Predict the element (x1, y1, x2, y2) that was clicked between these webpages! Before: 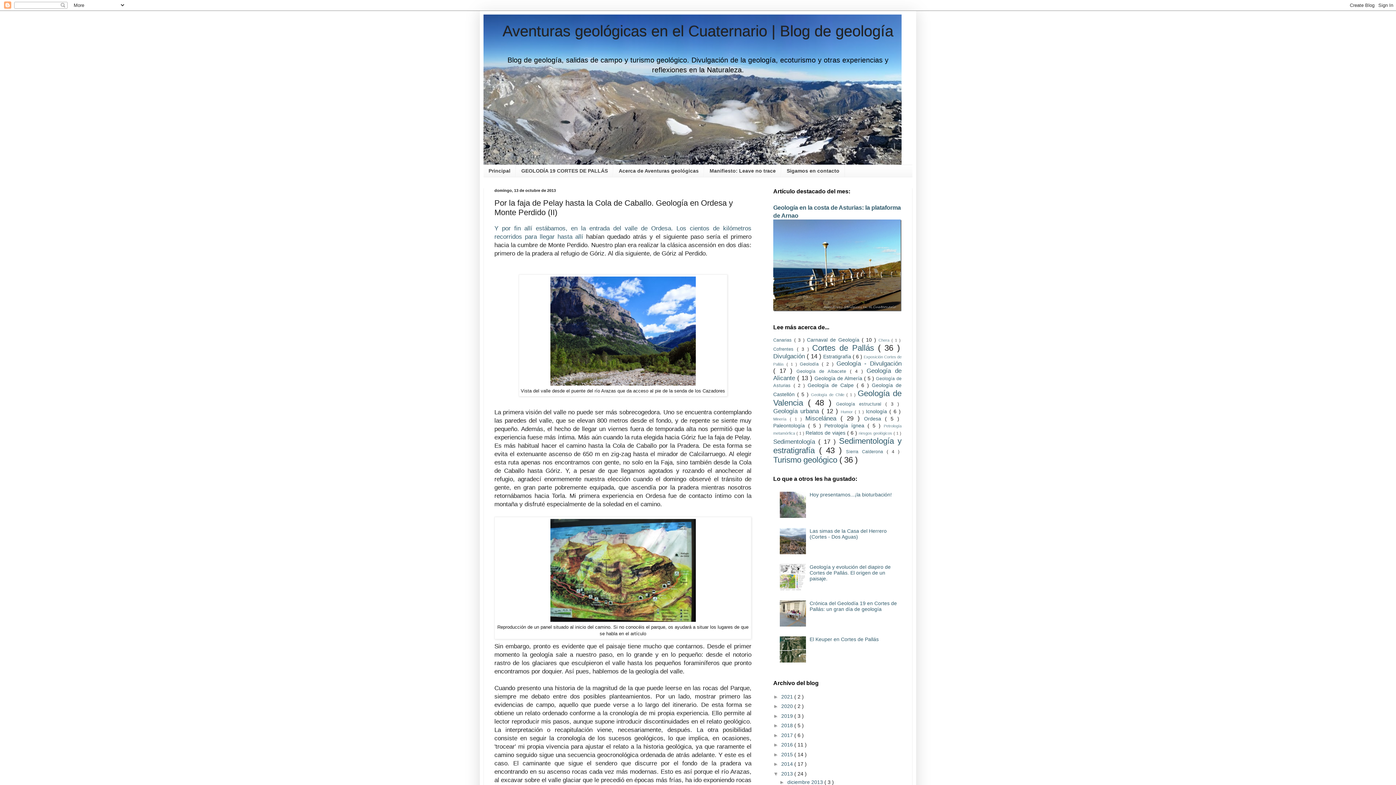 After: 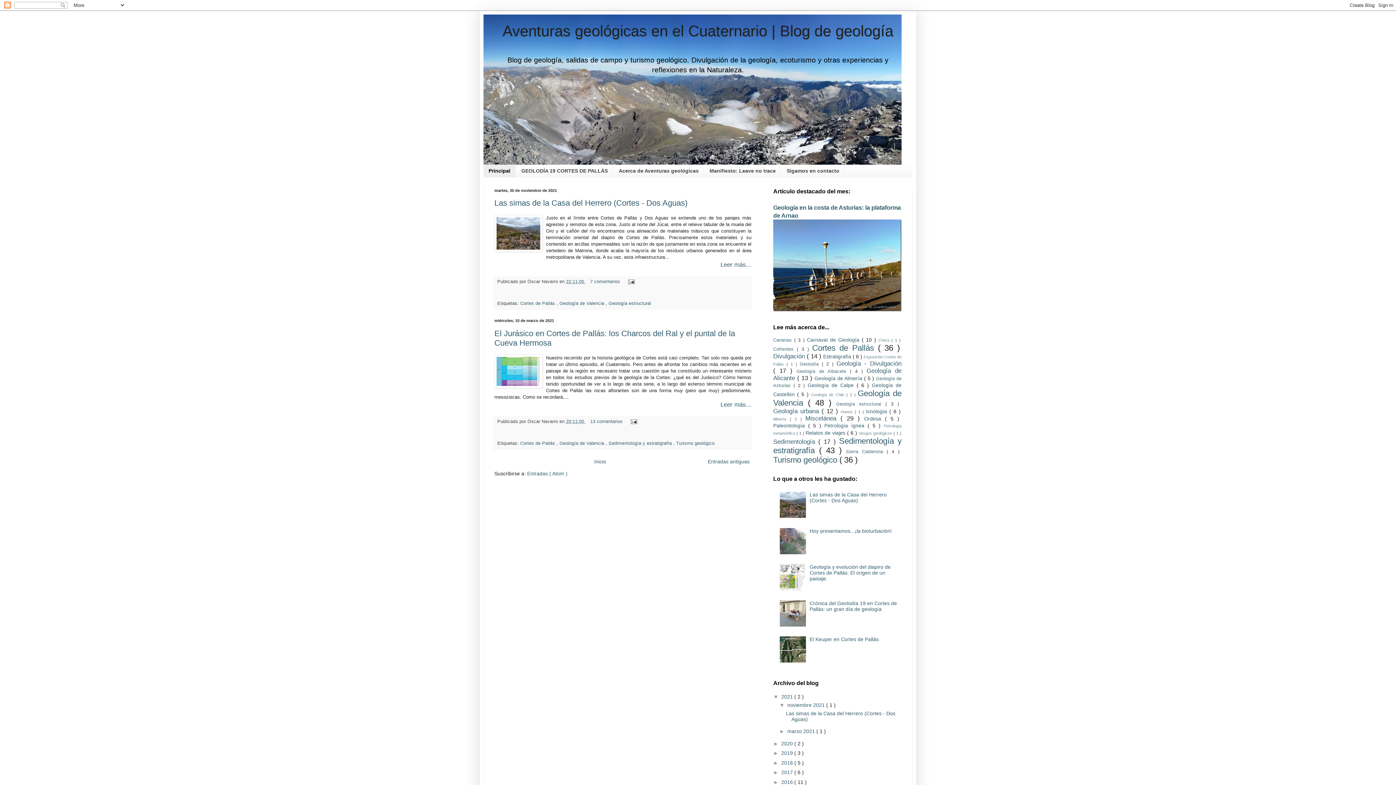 Action: bbox: (502, 22, 893, 39) label: Aventuras geológicas en el Cuaternario | Blog de geología